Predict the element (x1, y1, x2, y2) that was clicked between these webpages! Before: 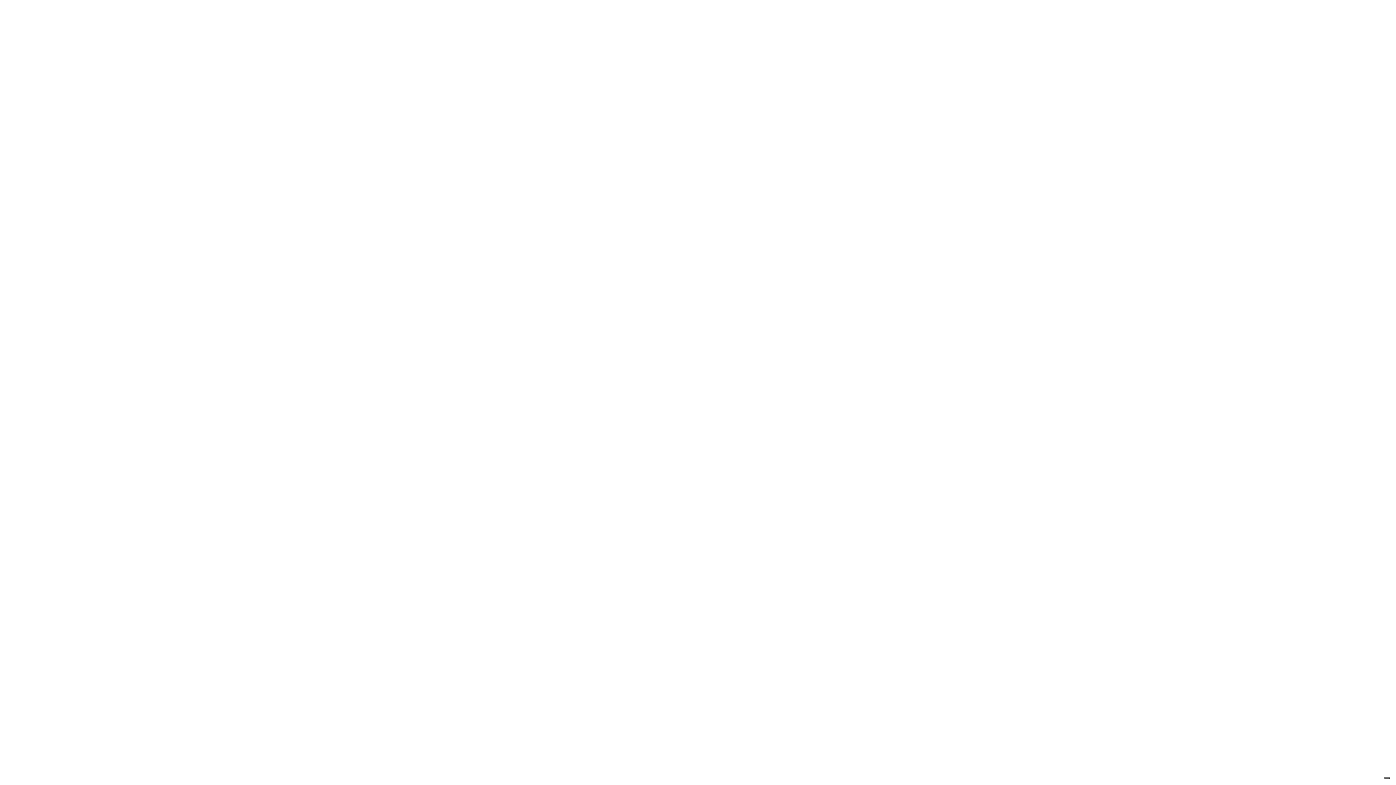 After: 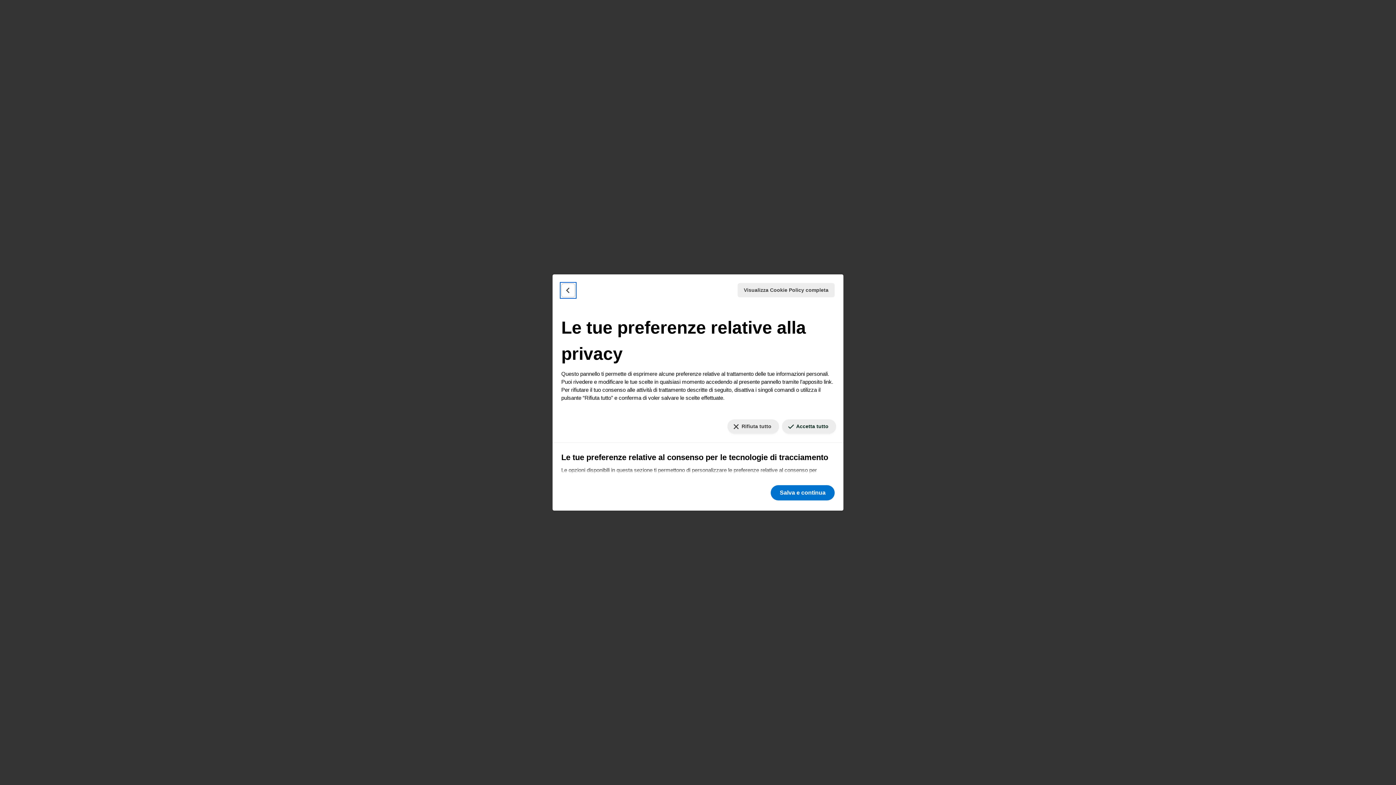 Action: label: Le tue preferenze relative al consenso per le tecnologie di tracciamento bbox: (1384, 777, 1390, 779)